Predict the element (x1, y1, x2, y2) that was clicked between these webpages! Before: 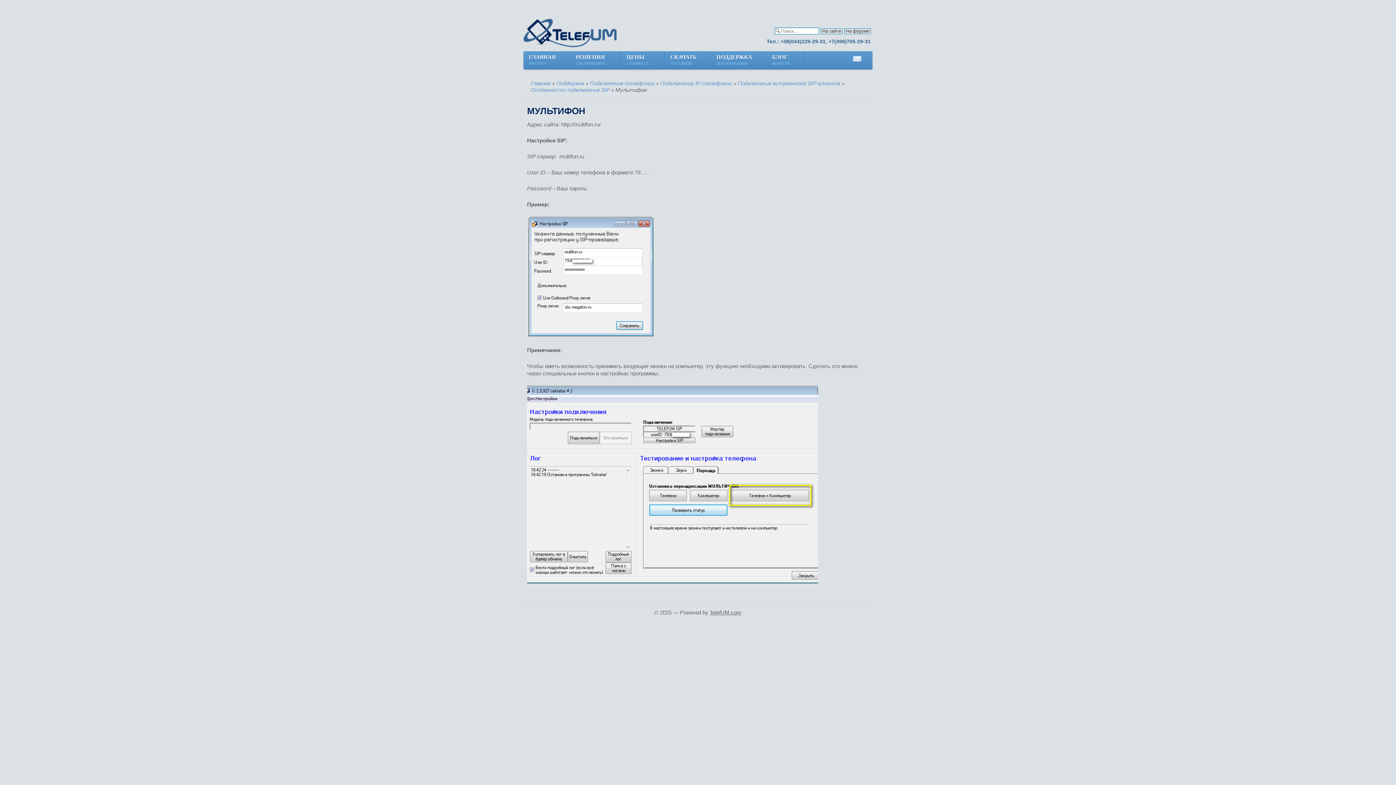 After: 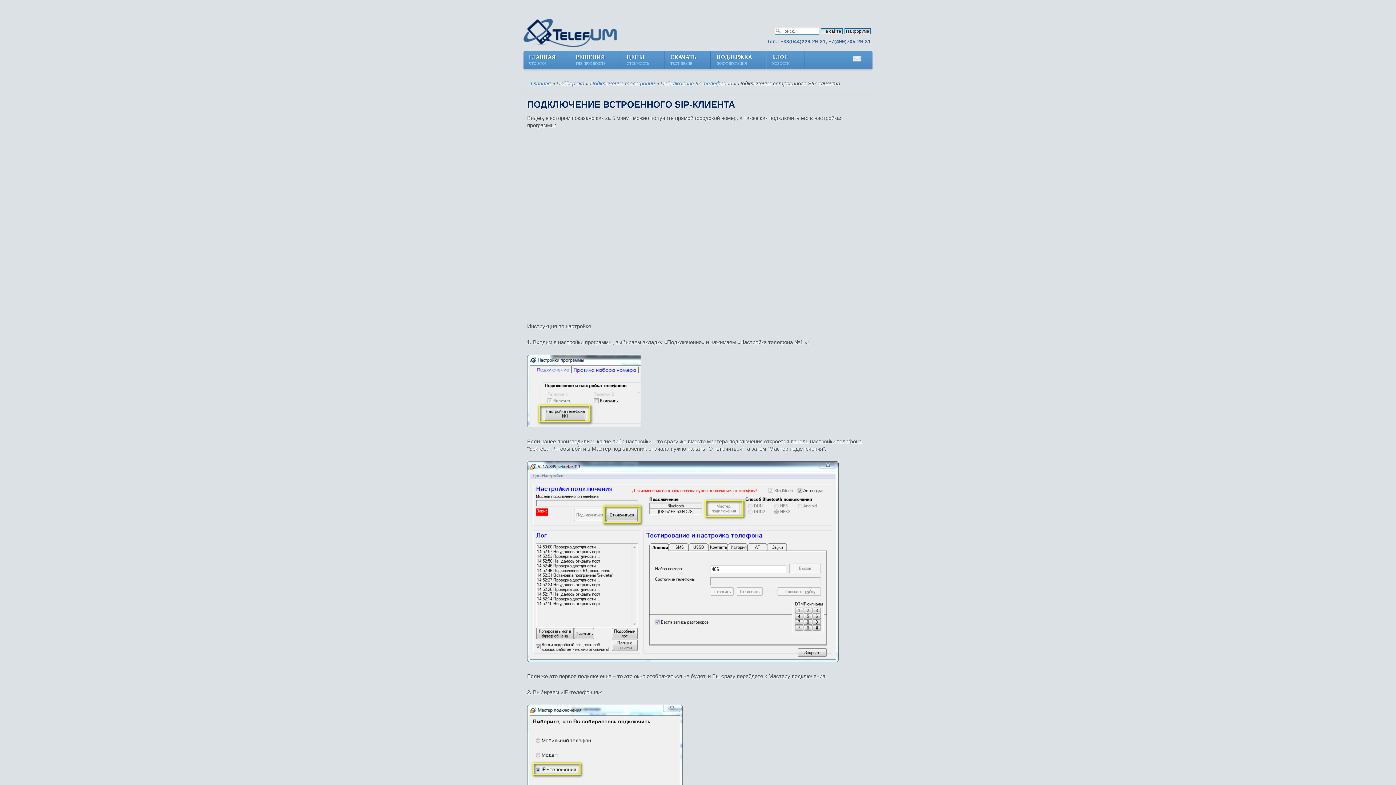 Action: label: Подключение встроенного SIP-клиента bbox: (738, 80, 840, 86)